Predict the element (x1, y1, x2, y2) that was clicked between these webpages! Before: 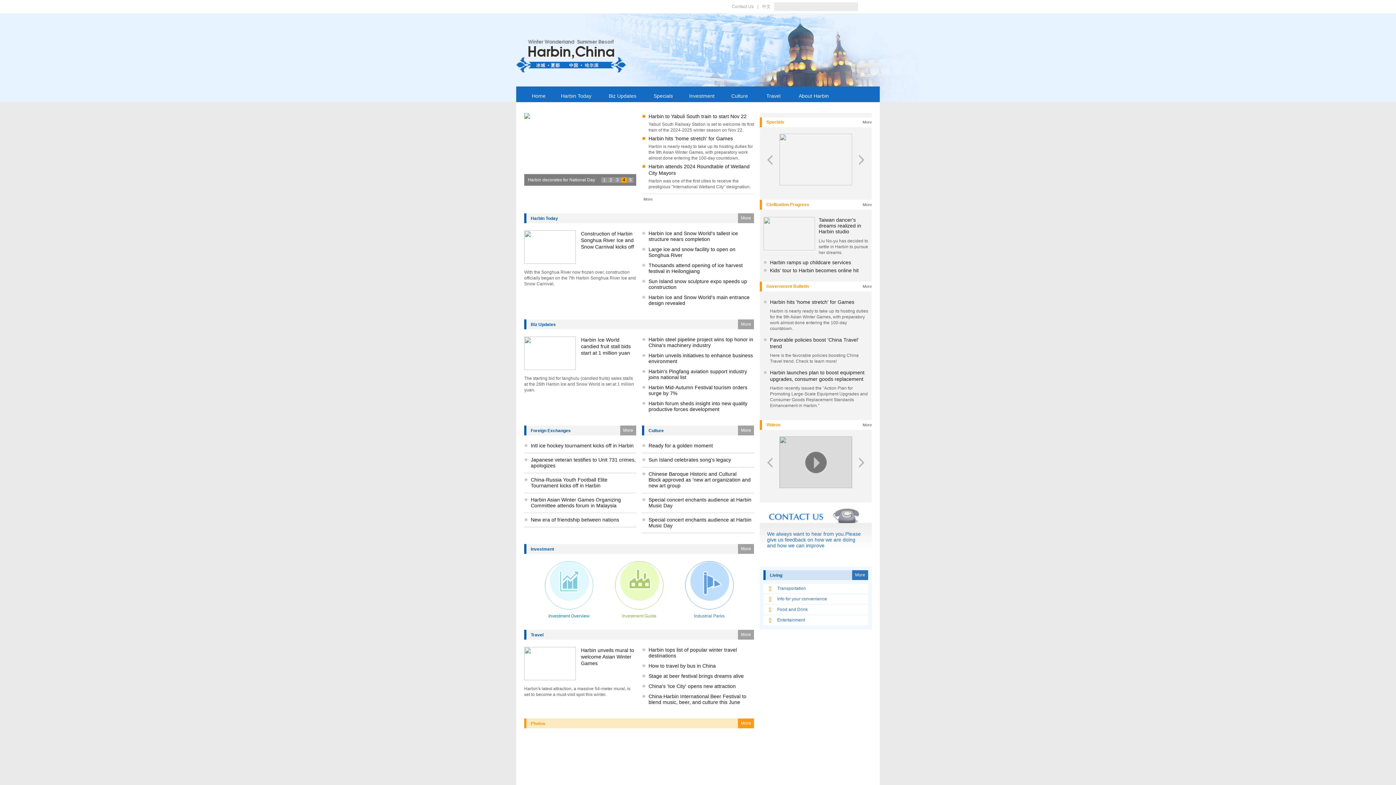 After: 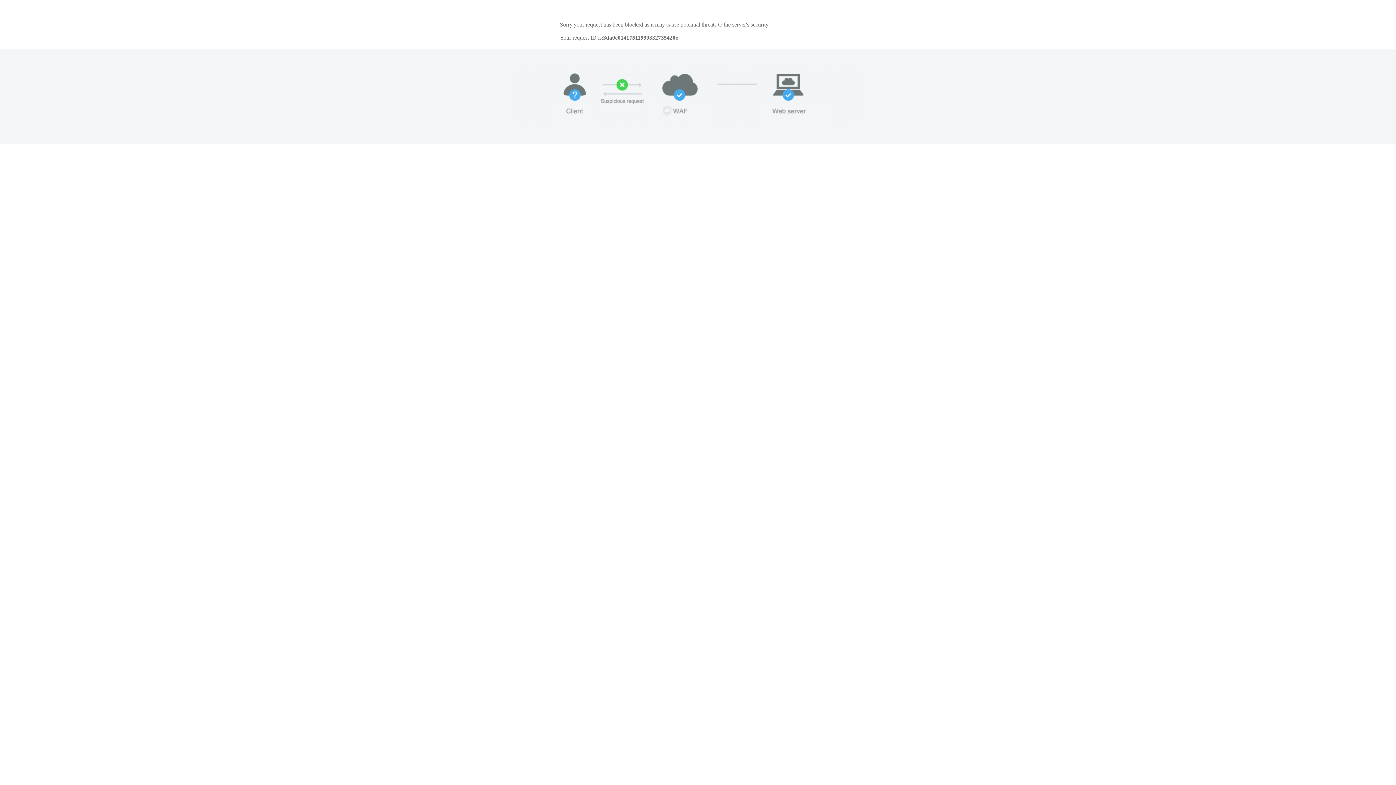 Action: bbox: (856, 2, 869, 10) label: 搜索